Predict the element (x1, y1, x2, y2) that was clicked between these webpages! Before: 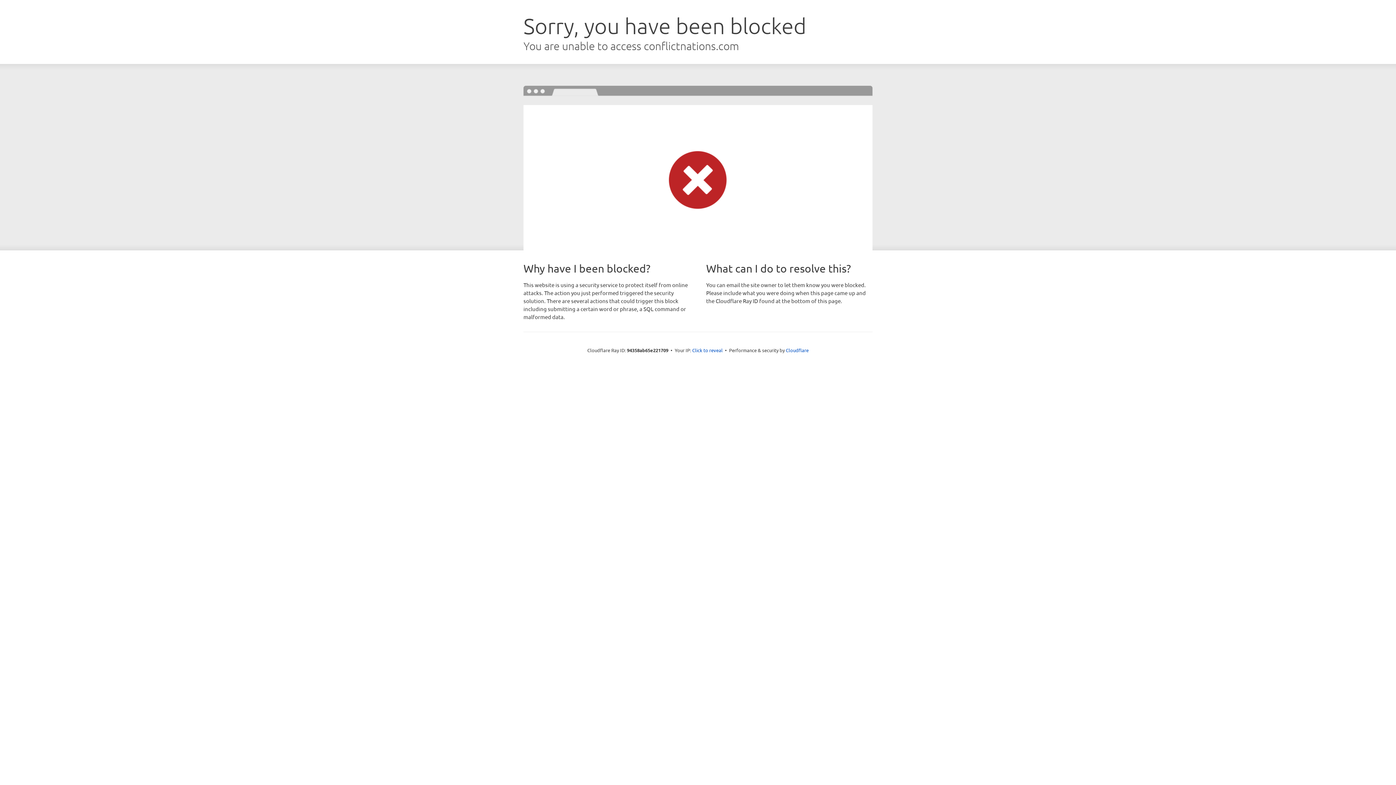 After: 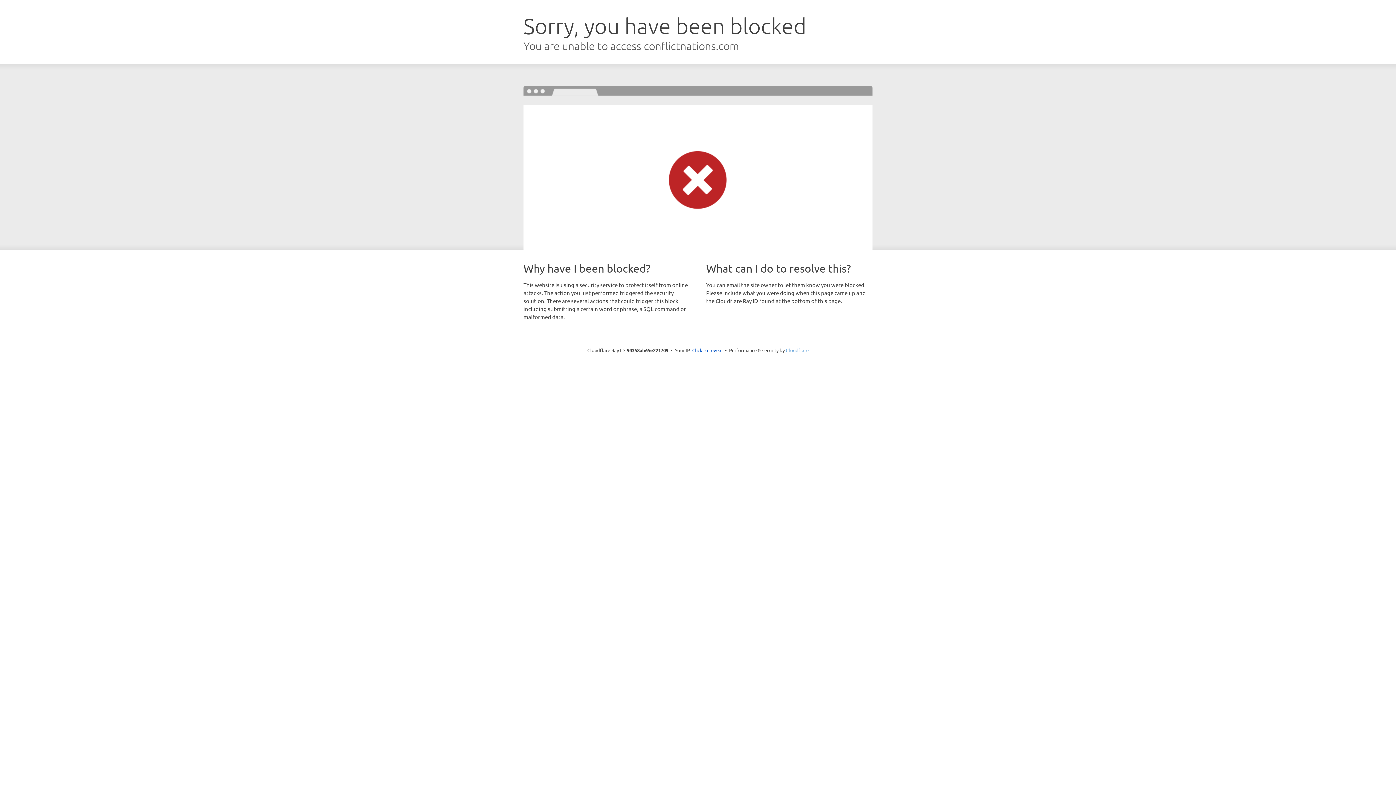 Action: label: Cloudflare bbox: (786, 347, 808, 353)